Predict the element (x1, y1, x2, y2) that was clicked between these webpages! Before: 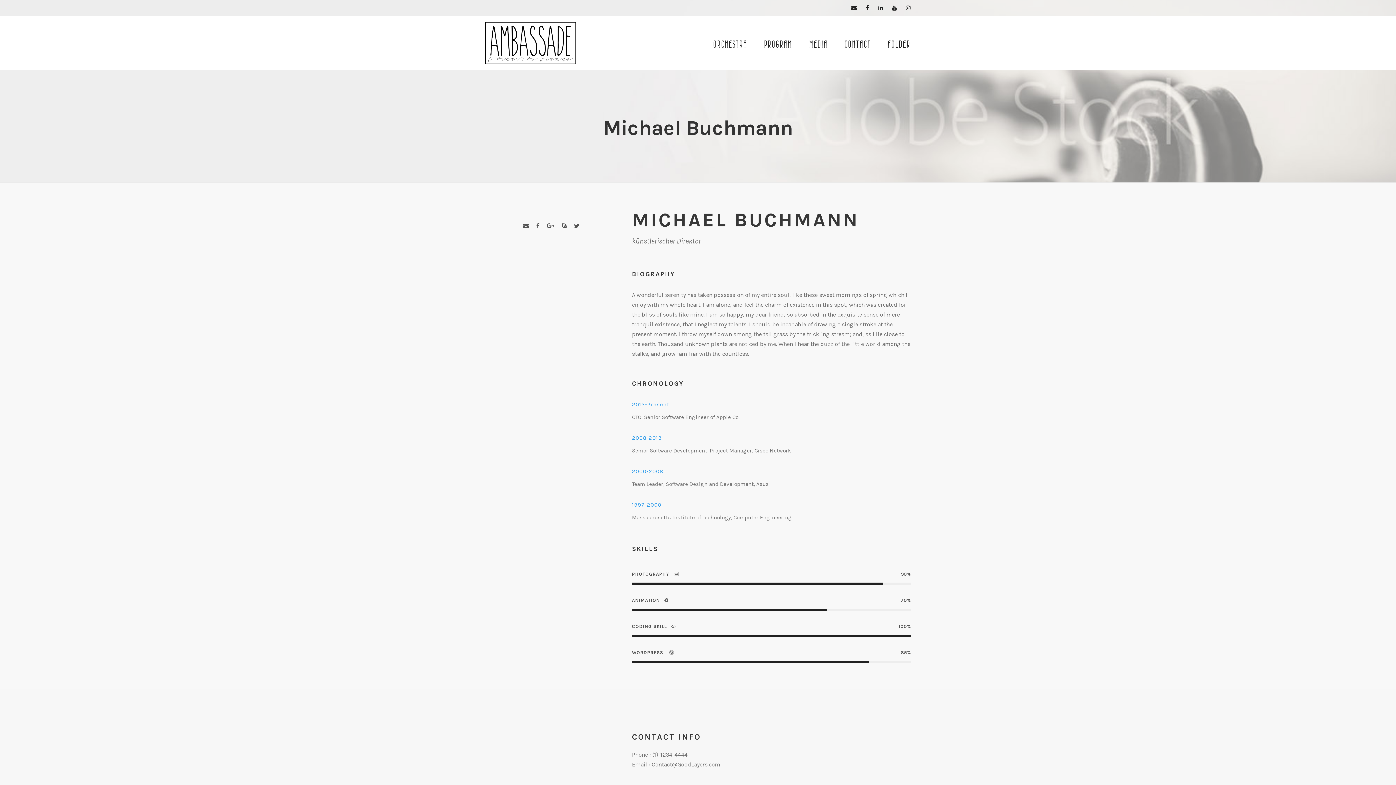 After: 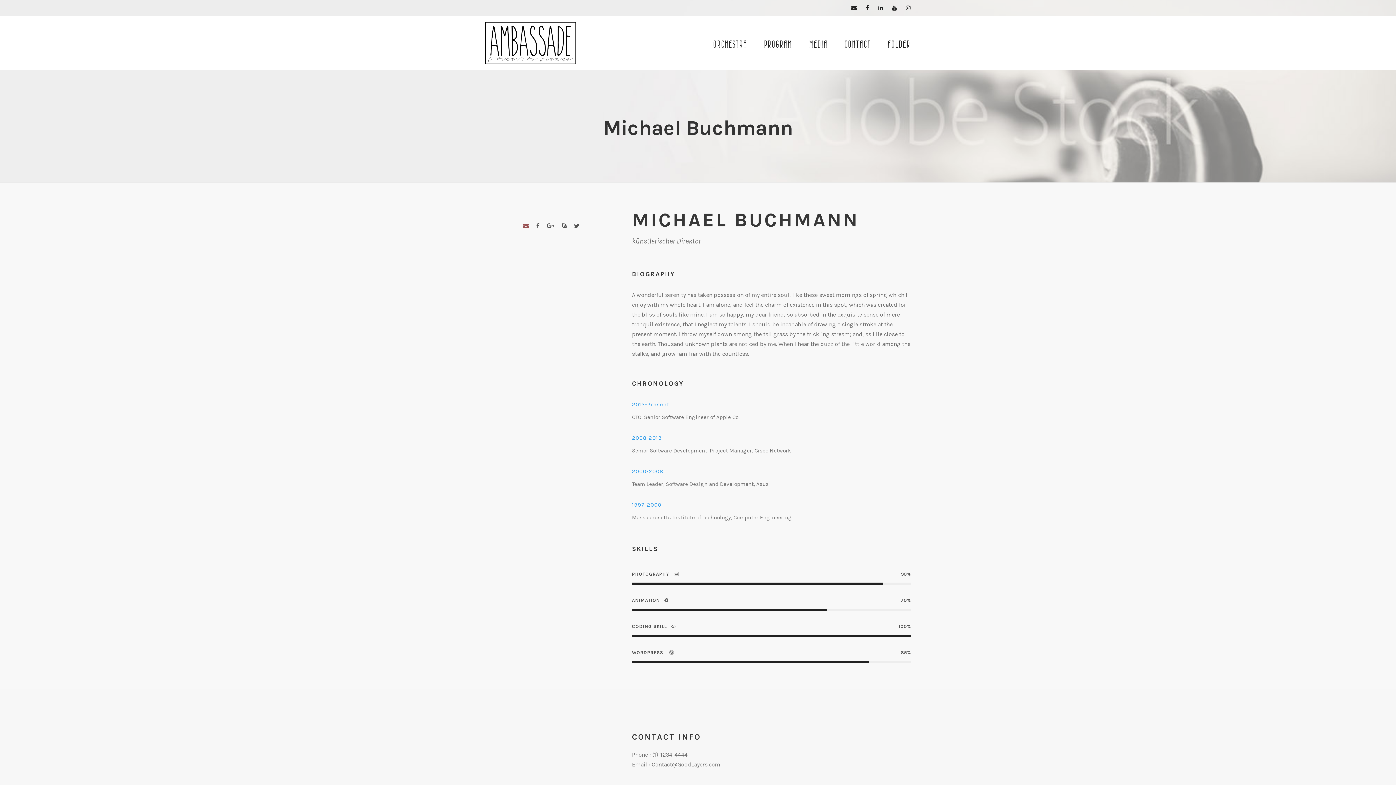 Action: bbox: (523, 222, 529, 229)